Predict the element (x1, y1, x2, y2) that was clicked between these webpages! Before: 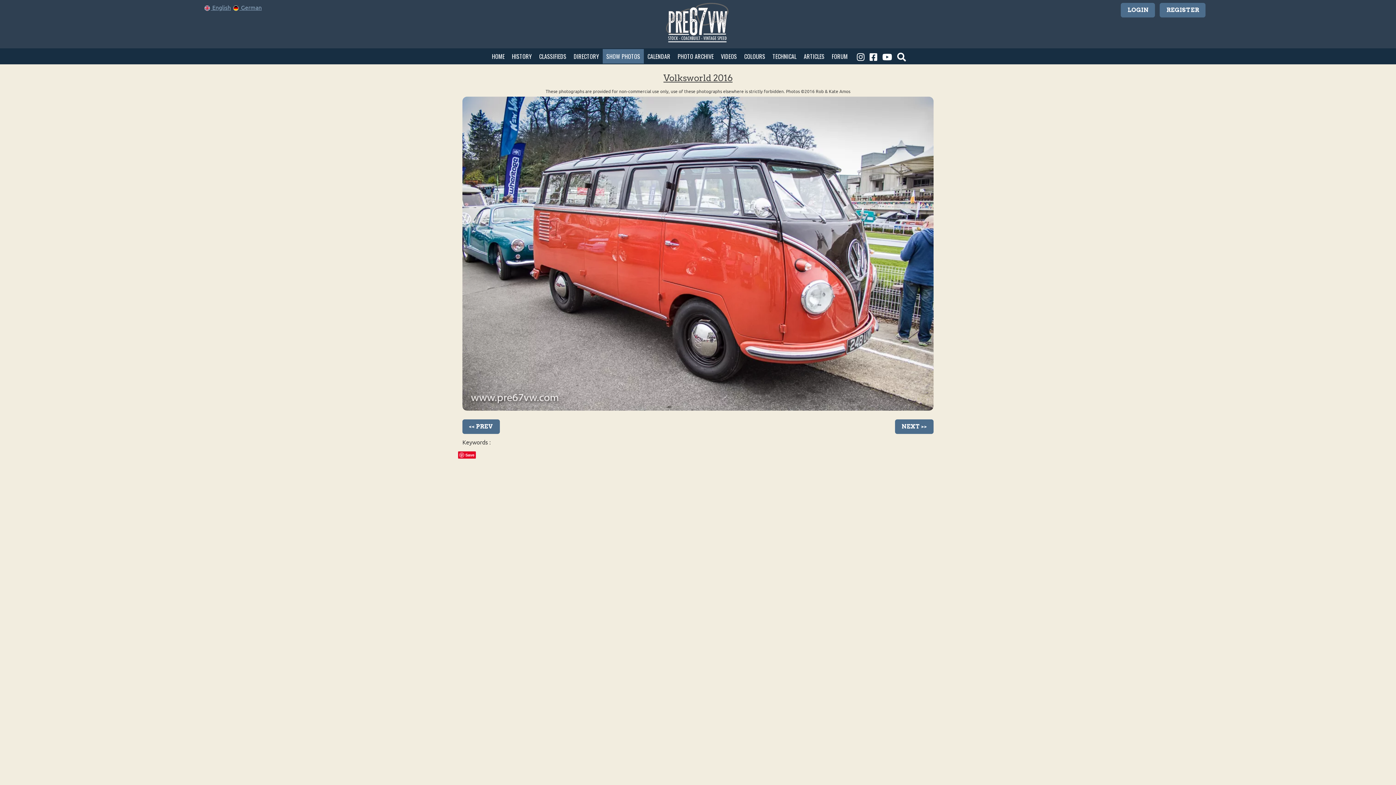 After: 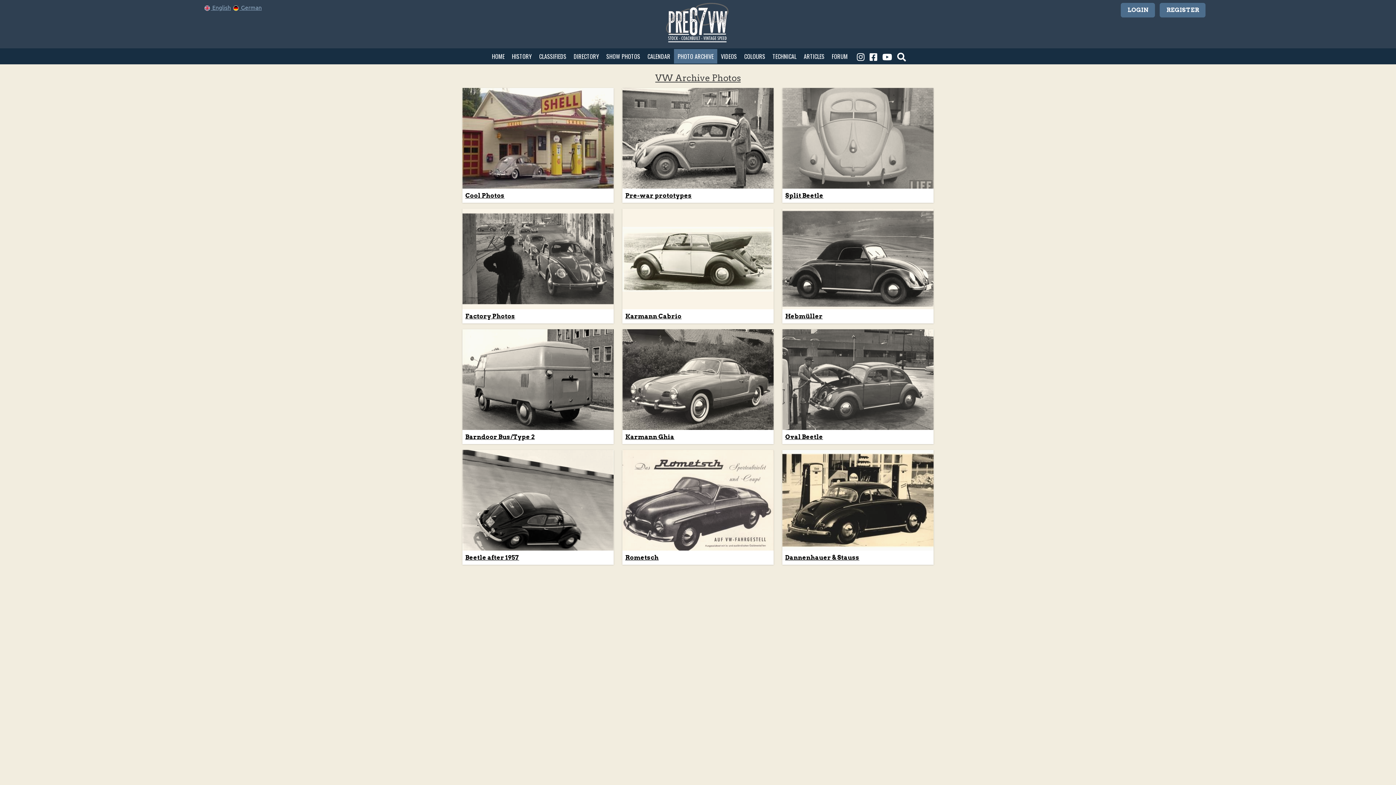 Action: label: PHOTO ARCHIVE bbox: (674, 49, 717, 63)